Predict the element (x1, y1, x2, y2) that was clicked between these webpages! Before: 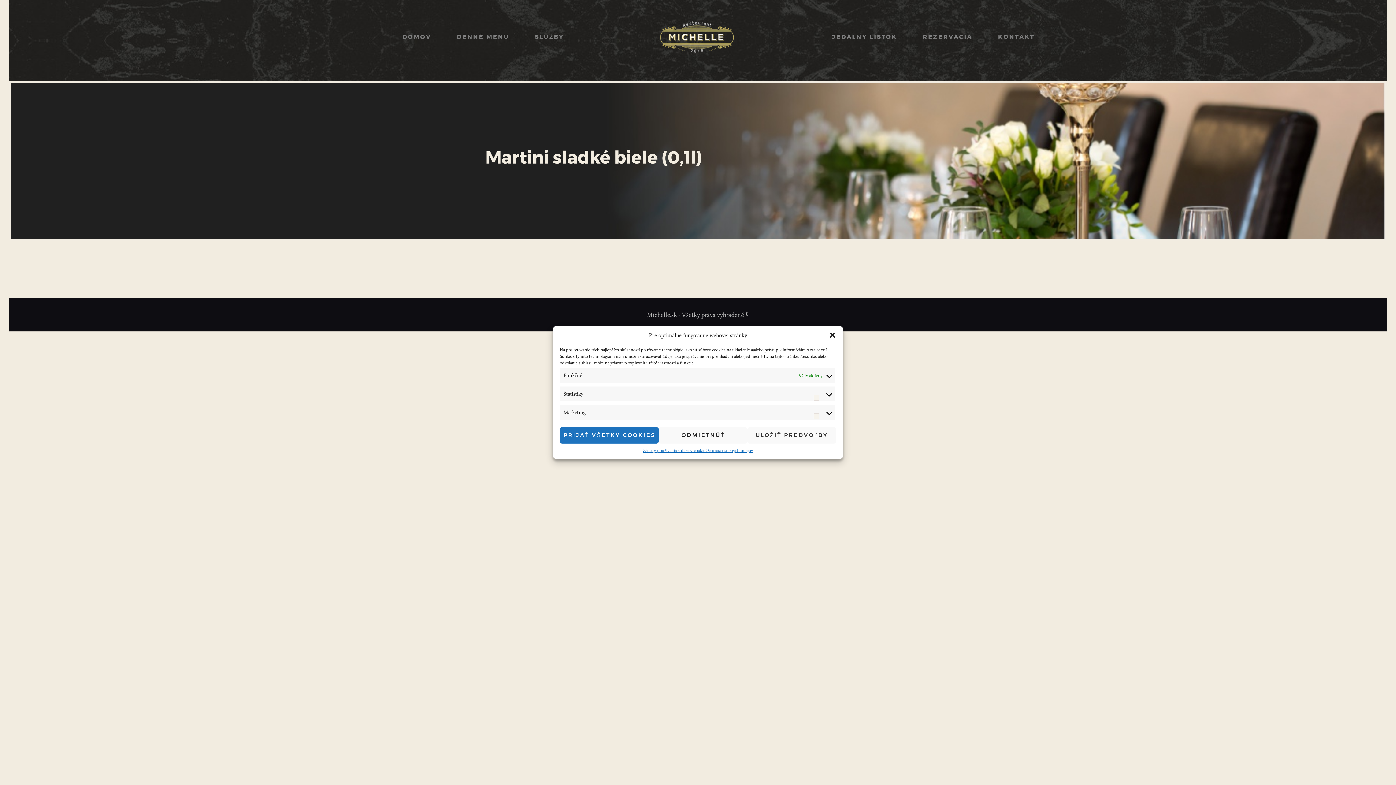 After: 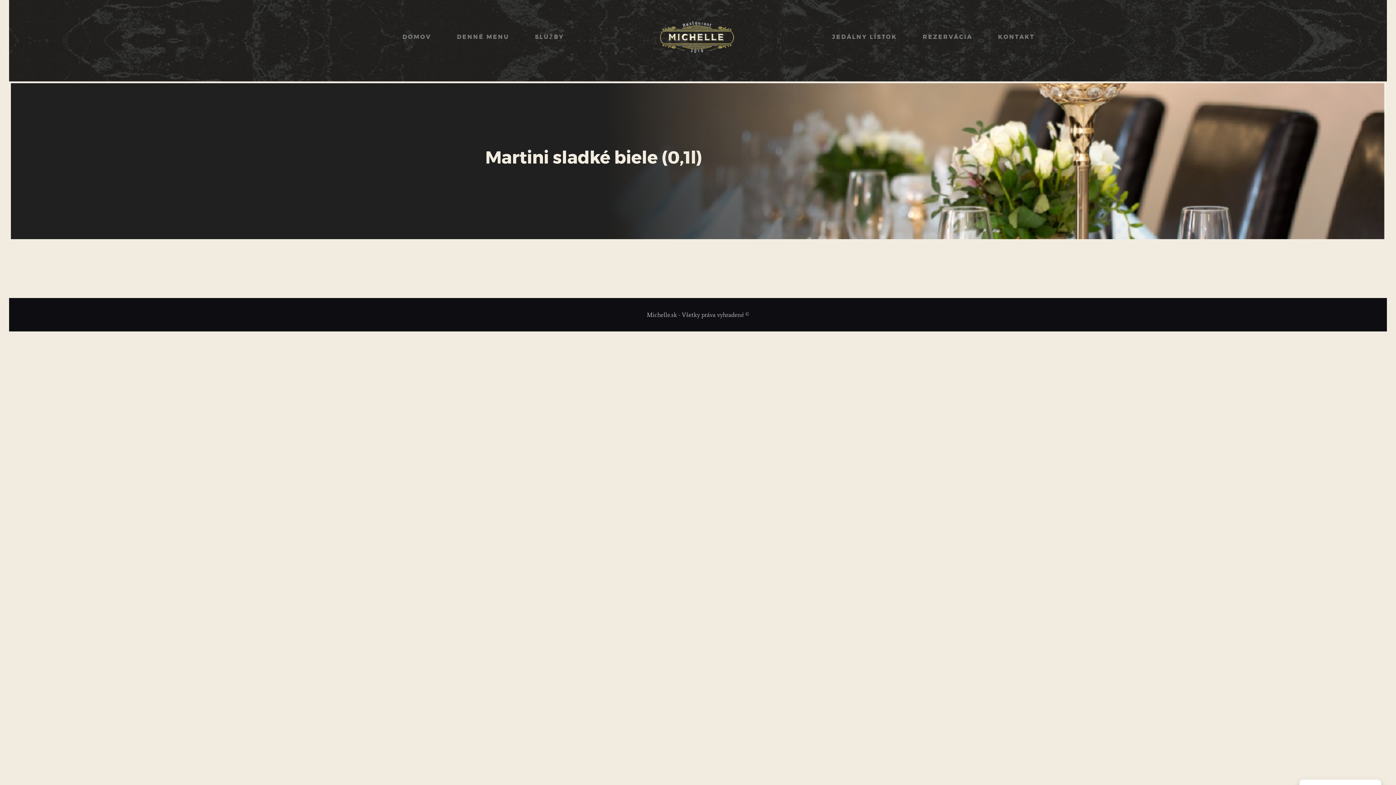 Action: label: PRIJAŤ VŠETKY COOKIES bbox: (560, 427, 659, 443)